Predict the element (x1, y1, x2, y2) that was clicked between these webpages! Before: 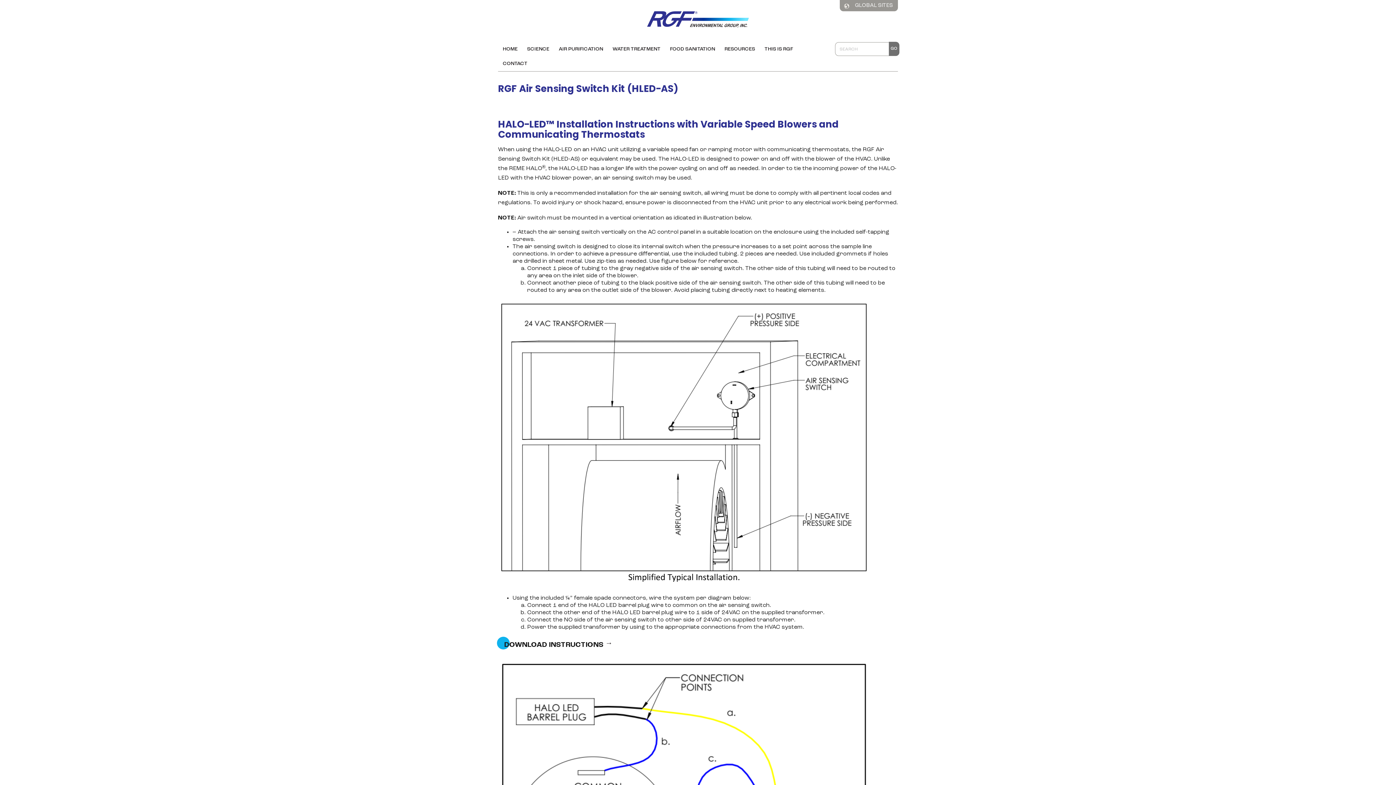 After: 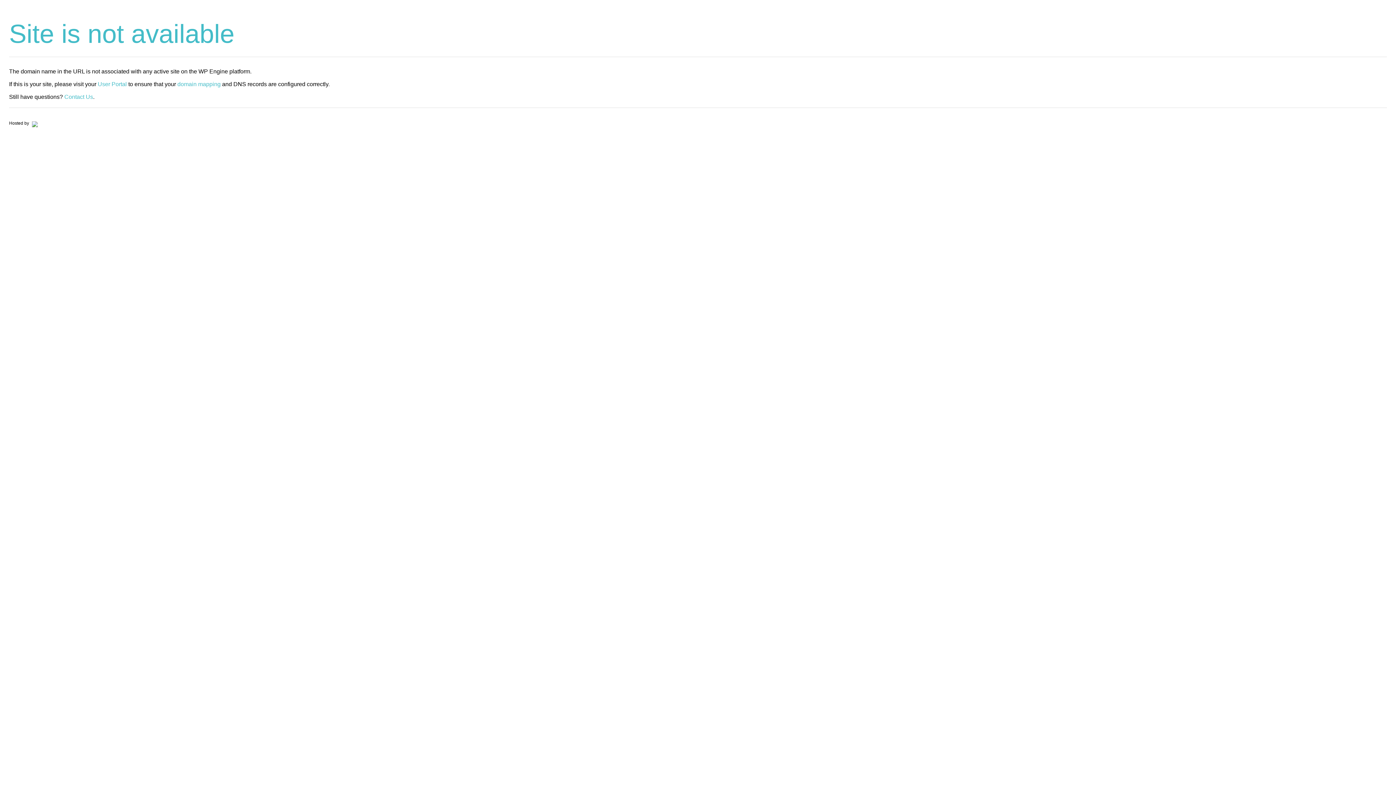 Action: label: DOWNLOAD INSTRUCTIONS bbox: (498, 640, 603, 650)